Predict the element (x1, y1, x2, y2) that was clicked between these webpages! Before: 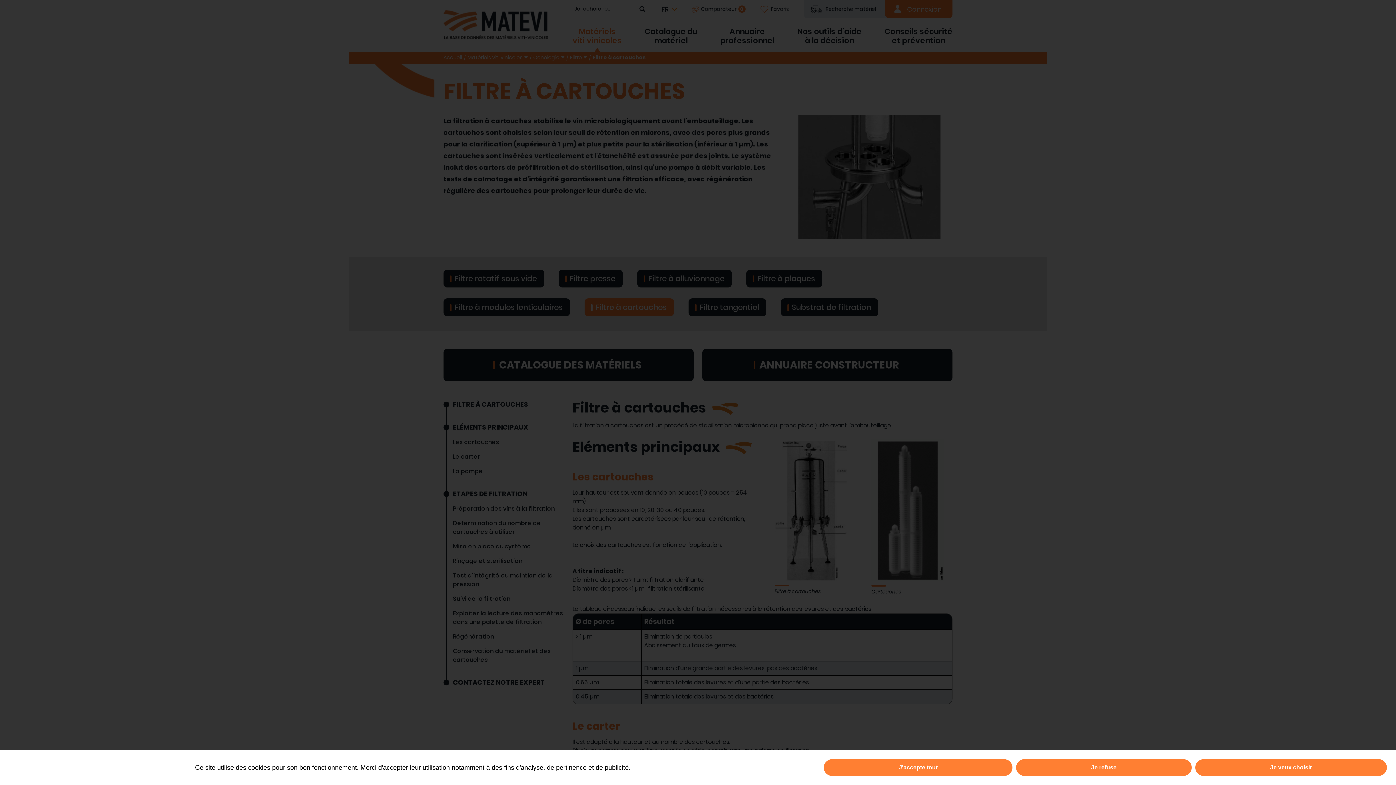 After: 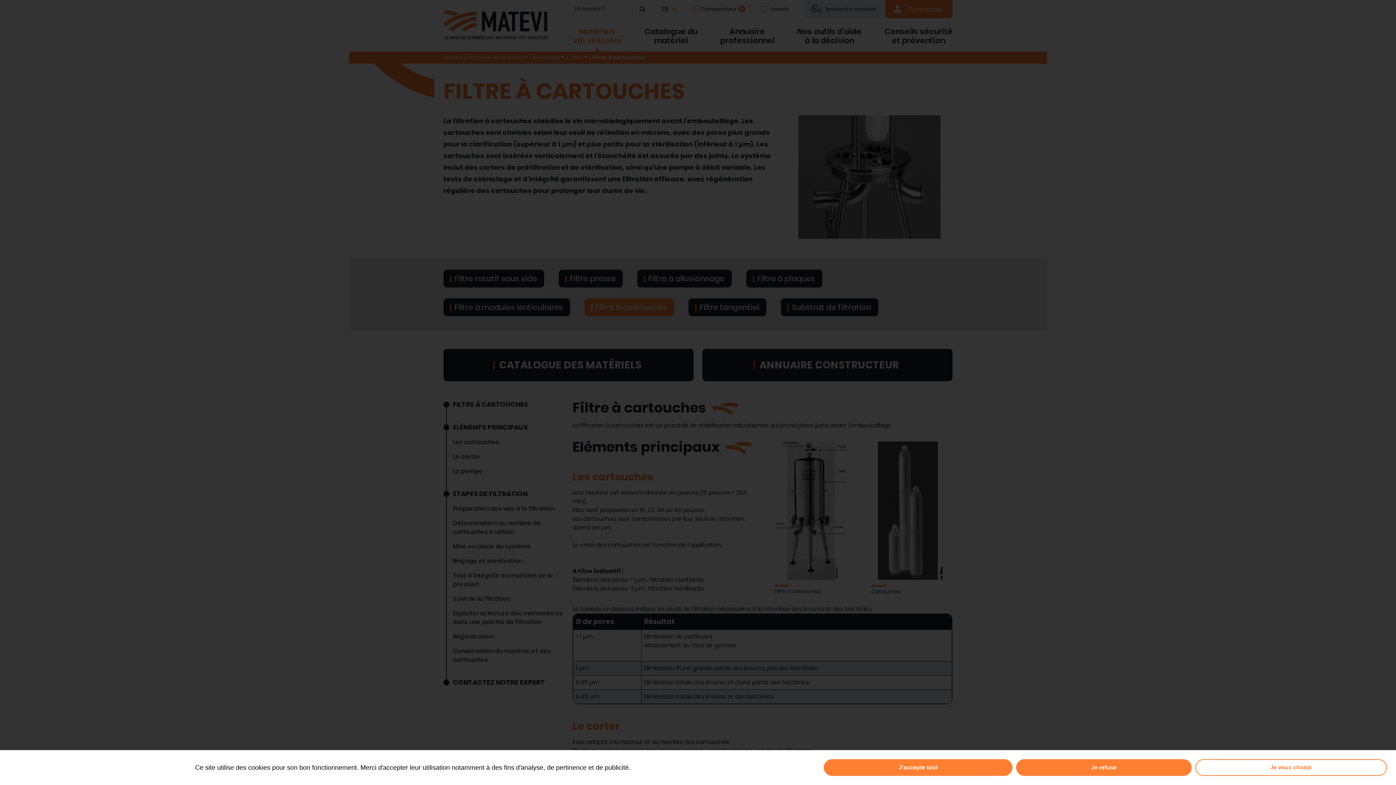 Action: bbox: (1195, 759, 1387, 776) label: Je veux choisir